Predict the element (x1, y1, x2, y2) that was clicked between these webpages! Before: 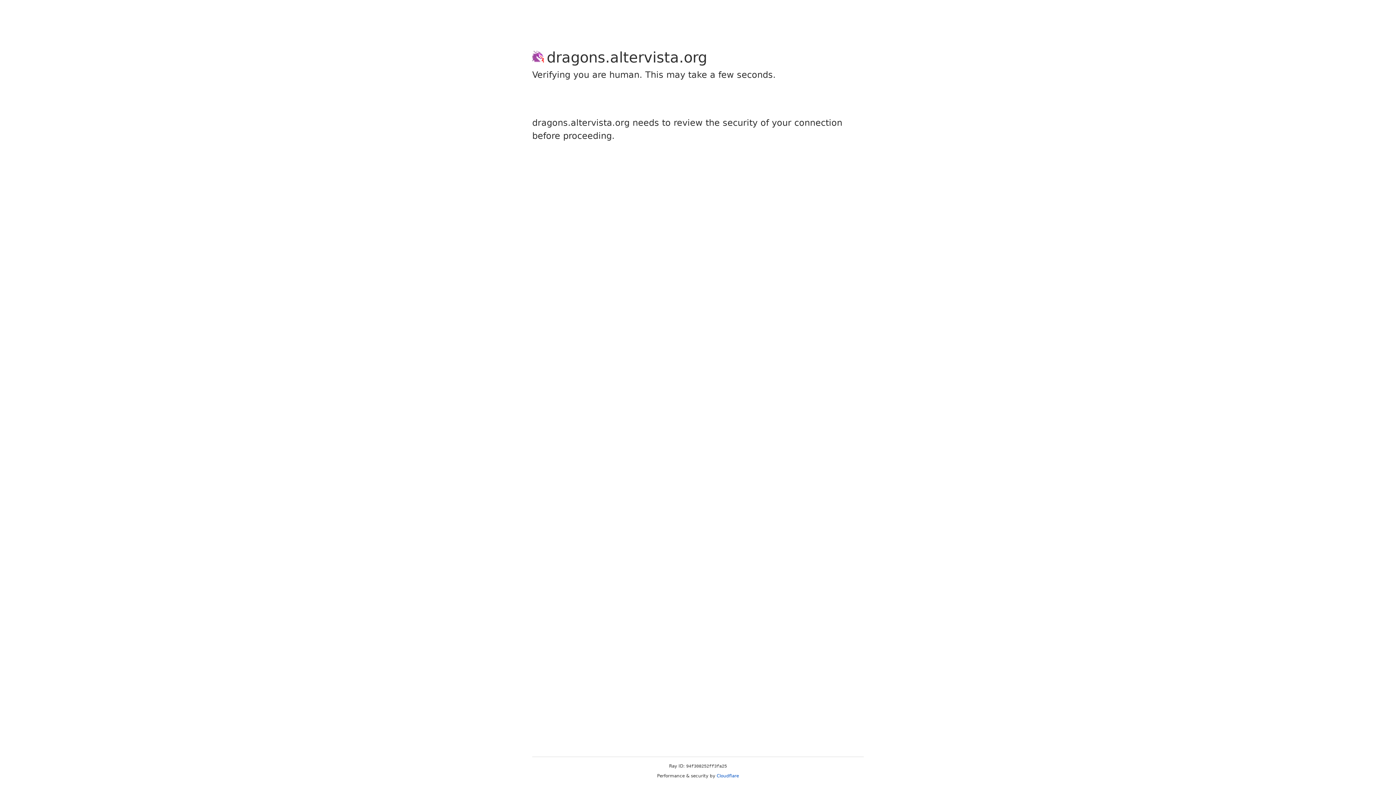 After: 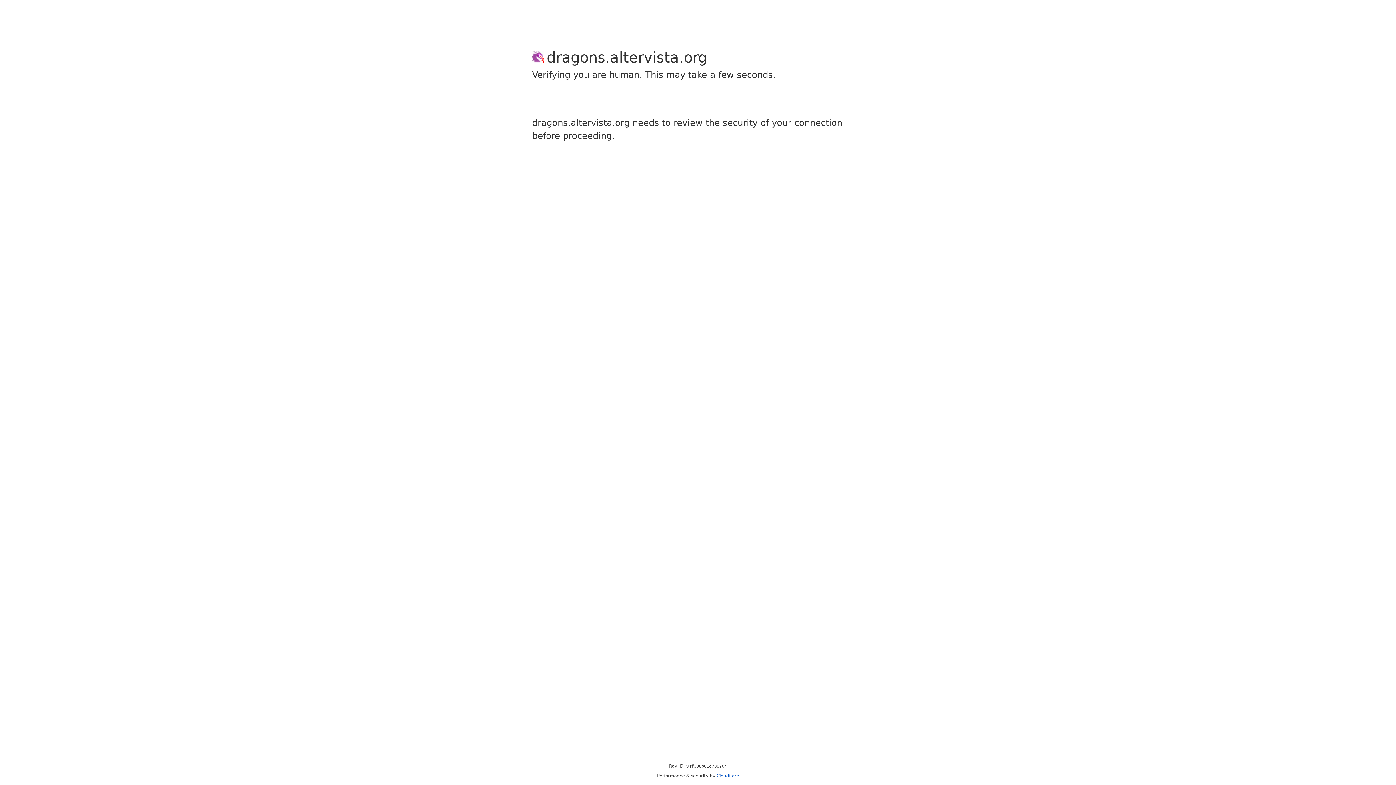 Action: label: Cloudflare bbox: (716, 773, 739, 778)